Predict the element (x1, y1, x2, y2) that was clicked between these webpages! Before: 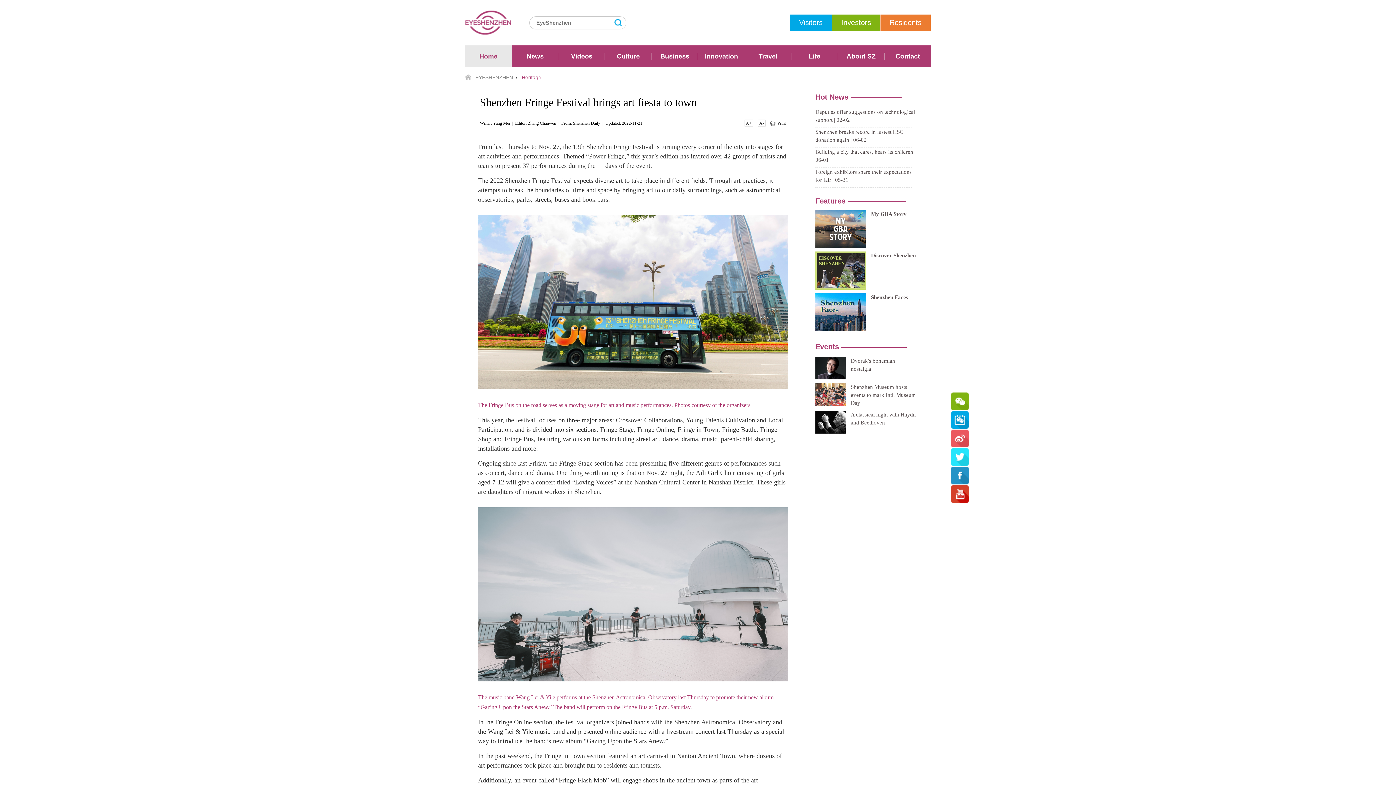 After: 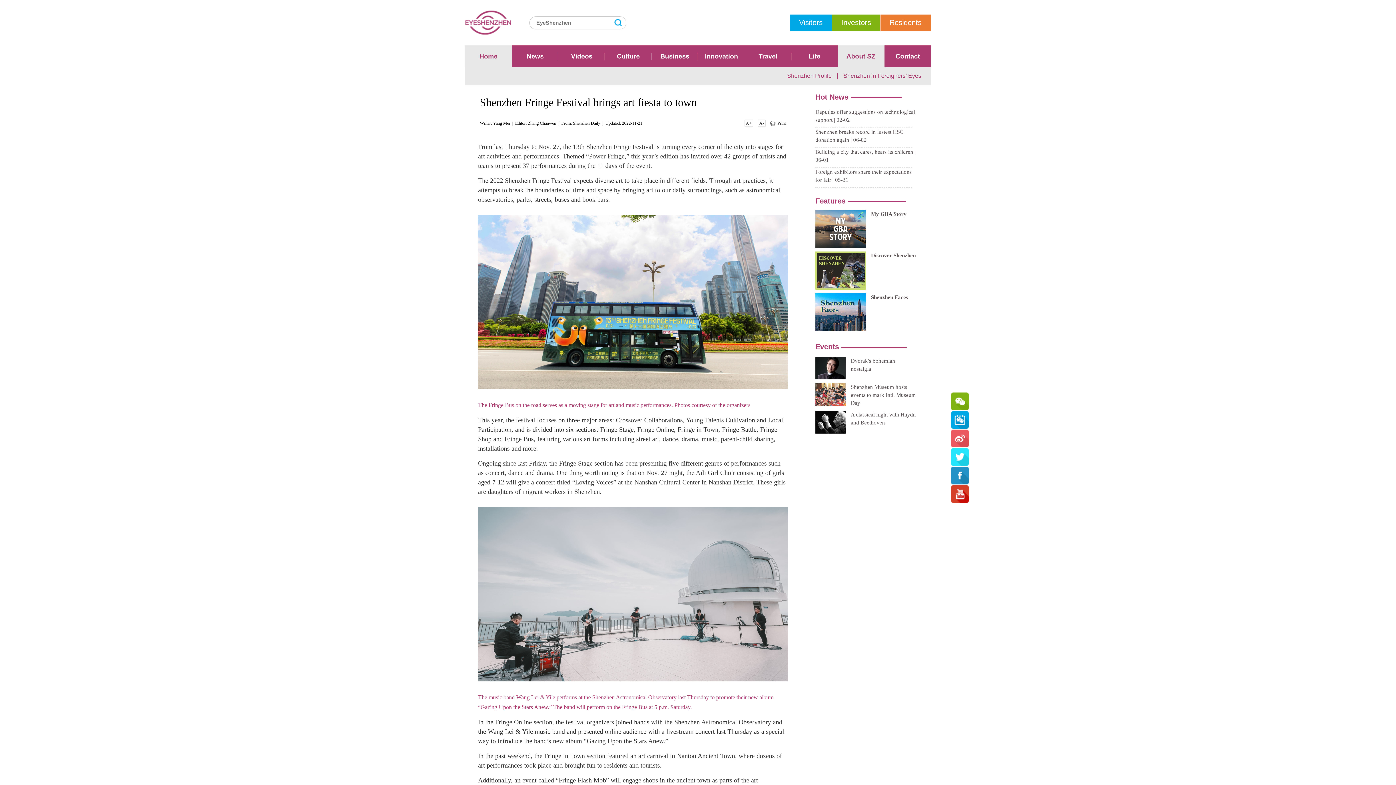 Action: label: About SZ bbox: (838, 45, 884, 67)